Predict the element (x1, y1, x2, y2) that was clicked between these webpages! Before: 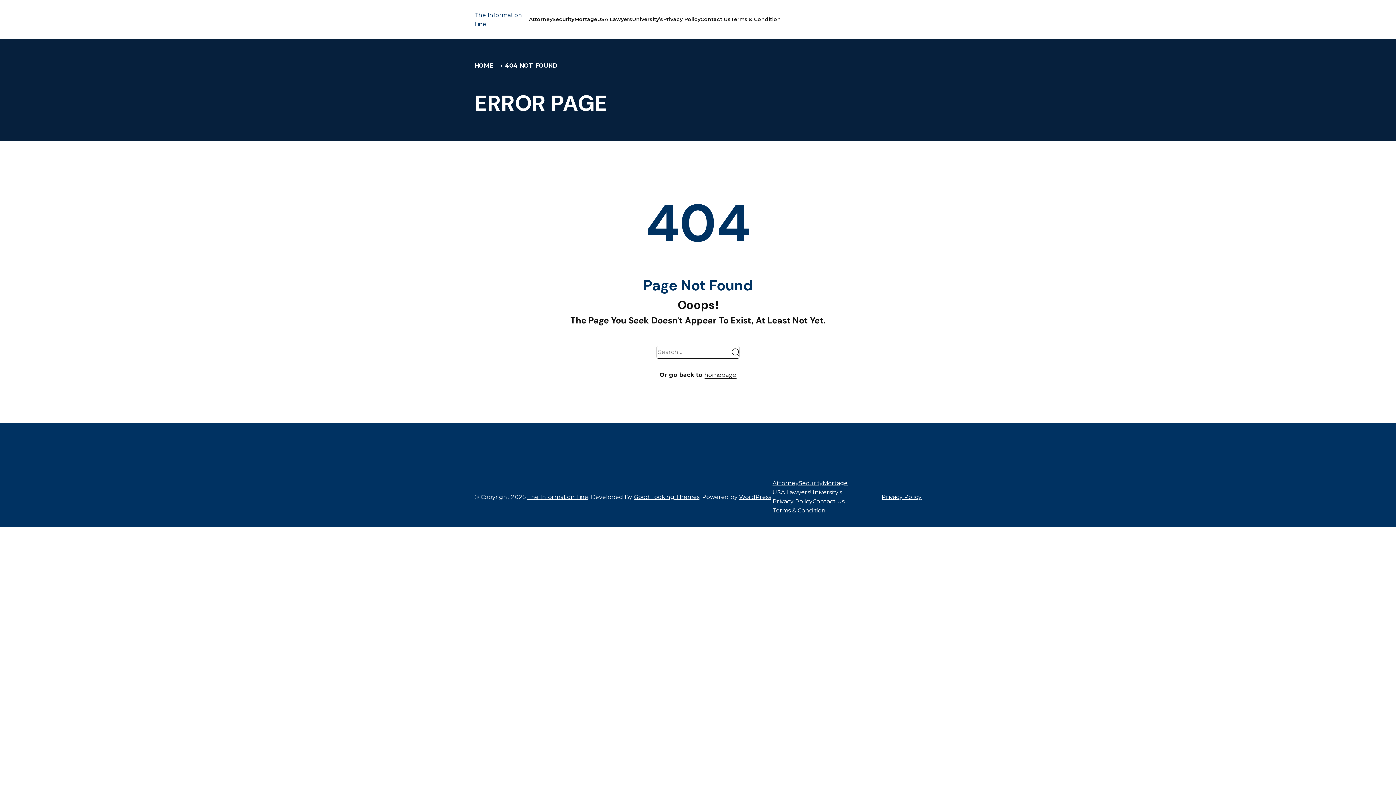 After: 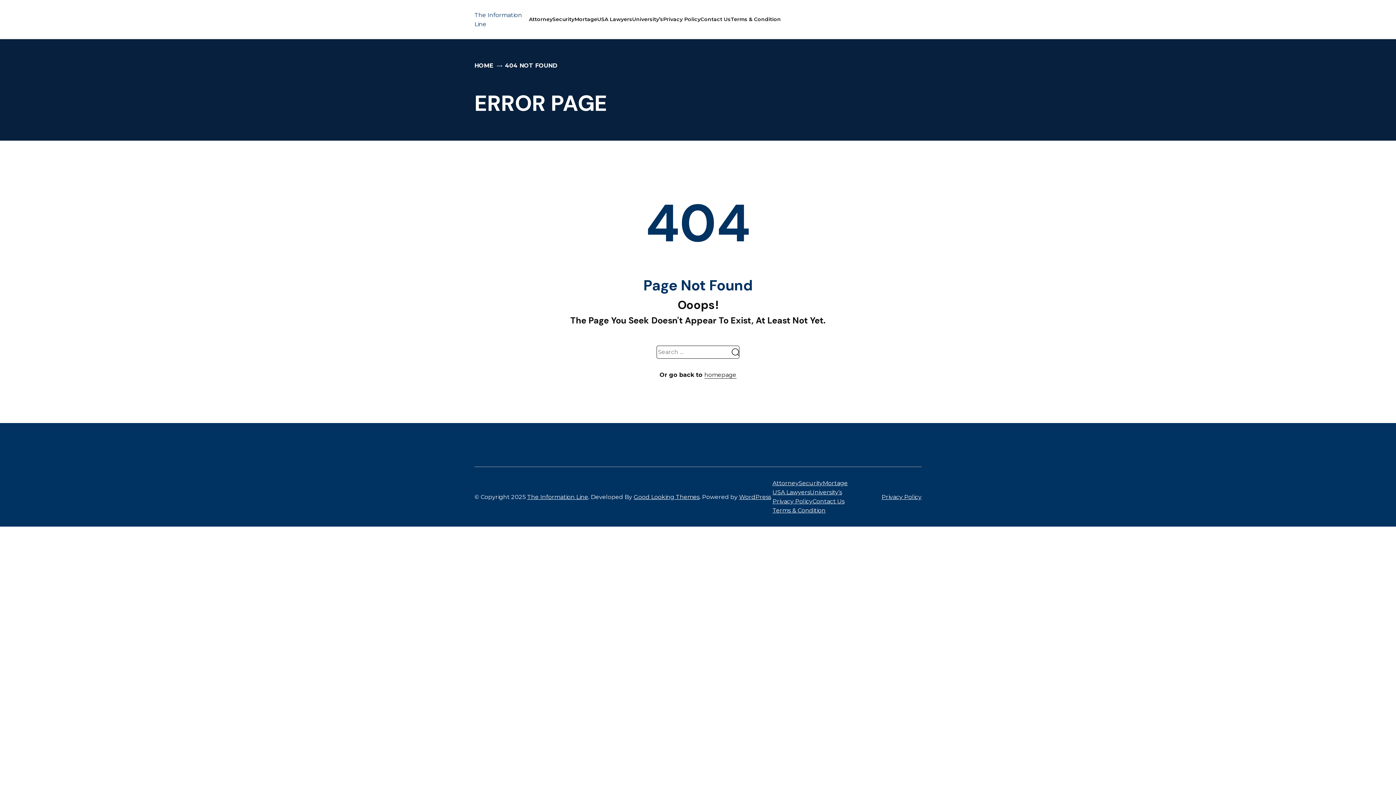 Action: label: Good Looking Themes bbox: (633, 492, 699, 501)